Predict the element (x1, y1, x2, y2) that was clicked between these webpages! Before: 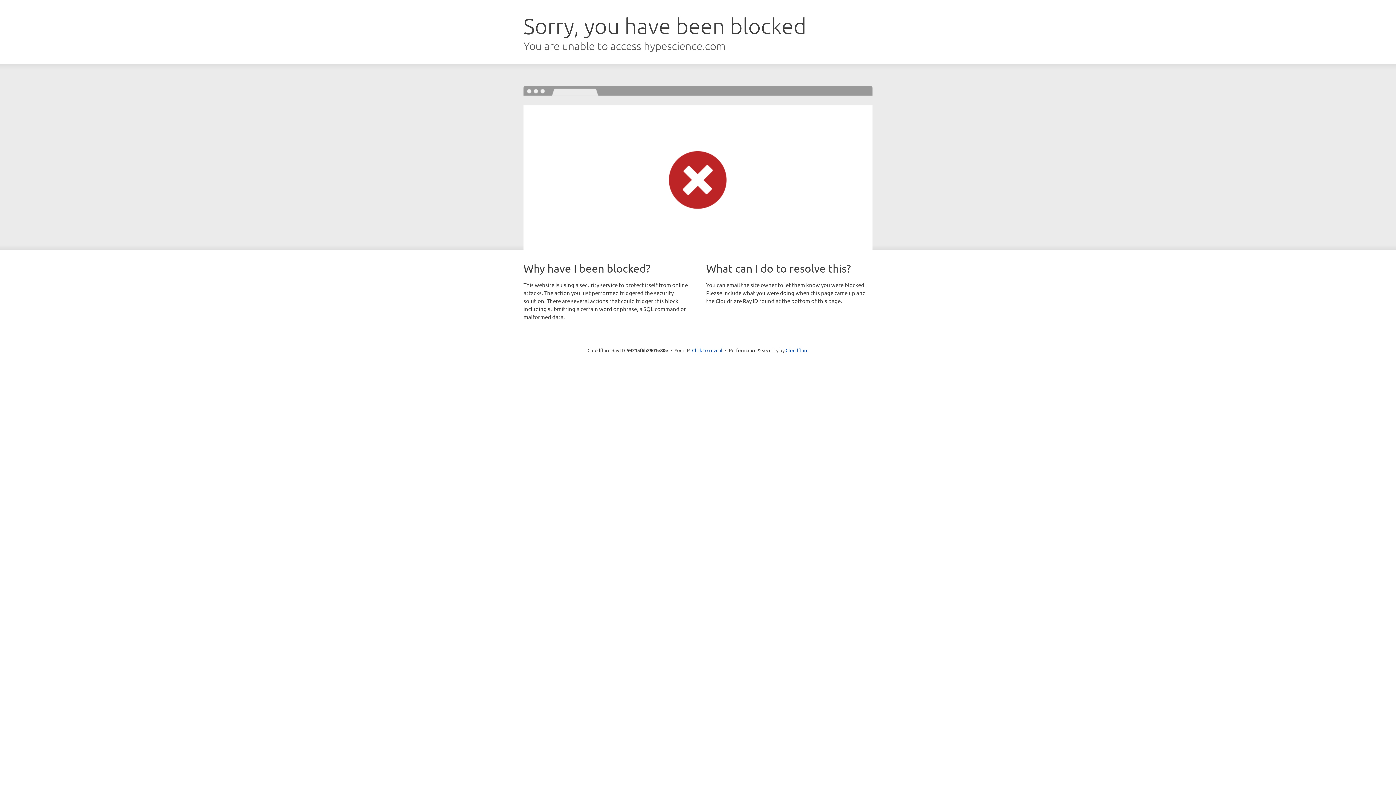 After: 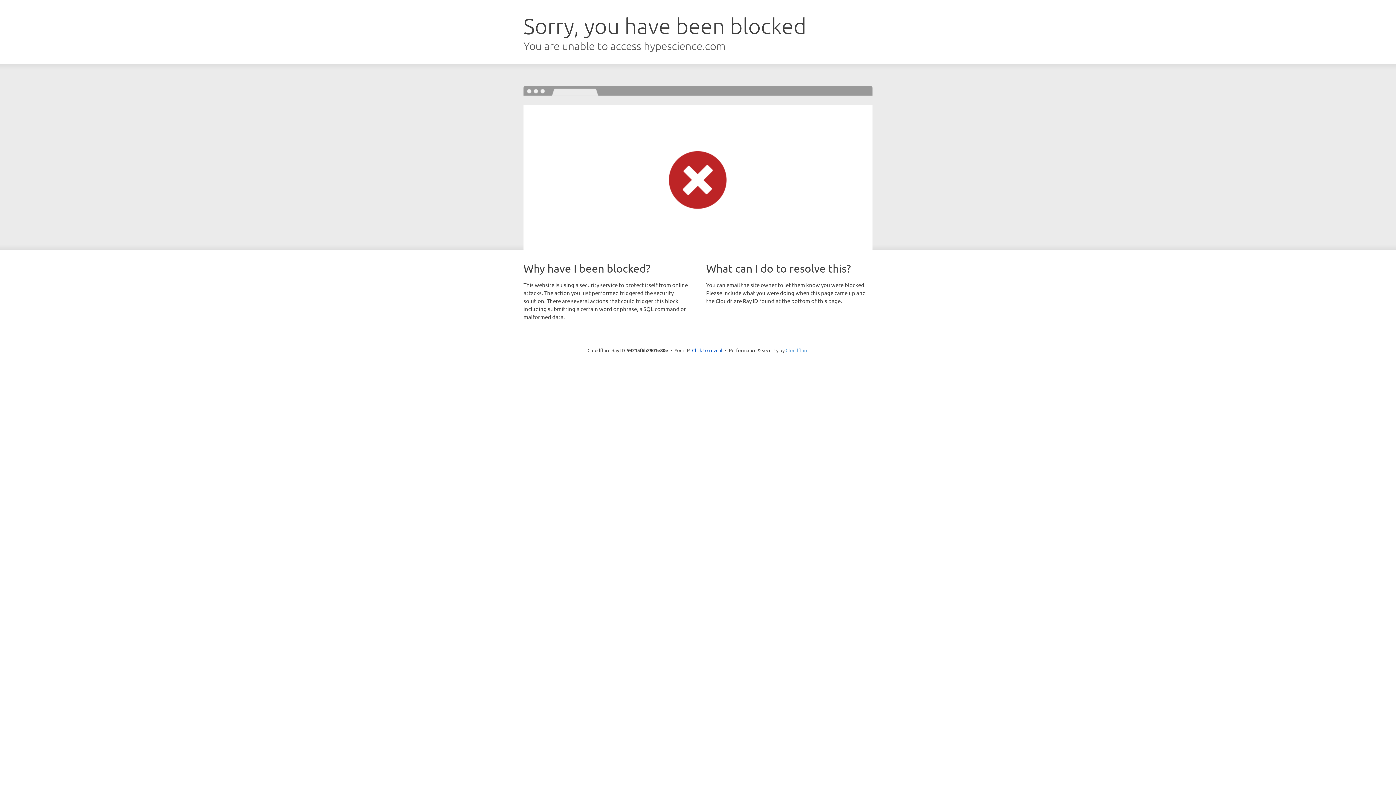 Action: label: Cloudflare bbox: (785, 347, 808, 353)